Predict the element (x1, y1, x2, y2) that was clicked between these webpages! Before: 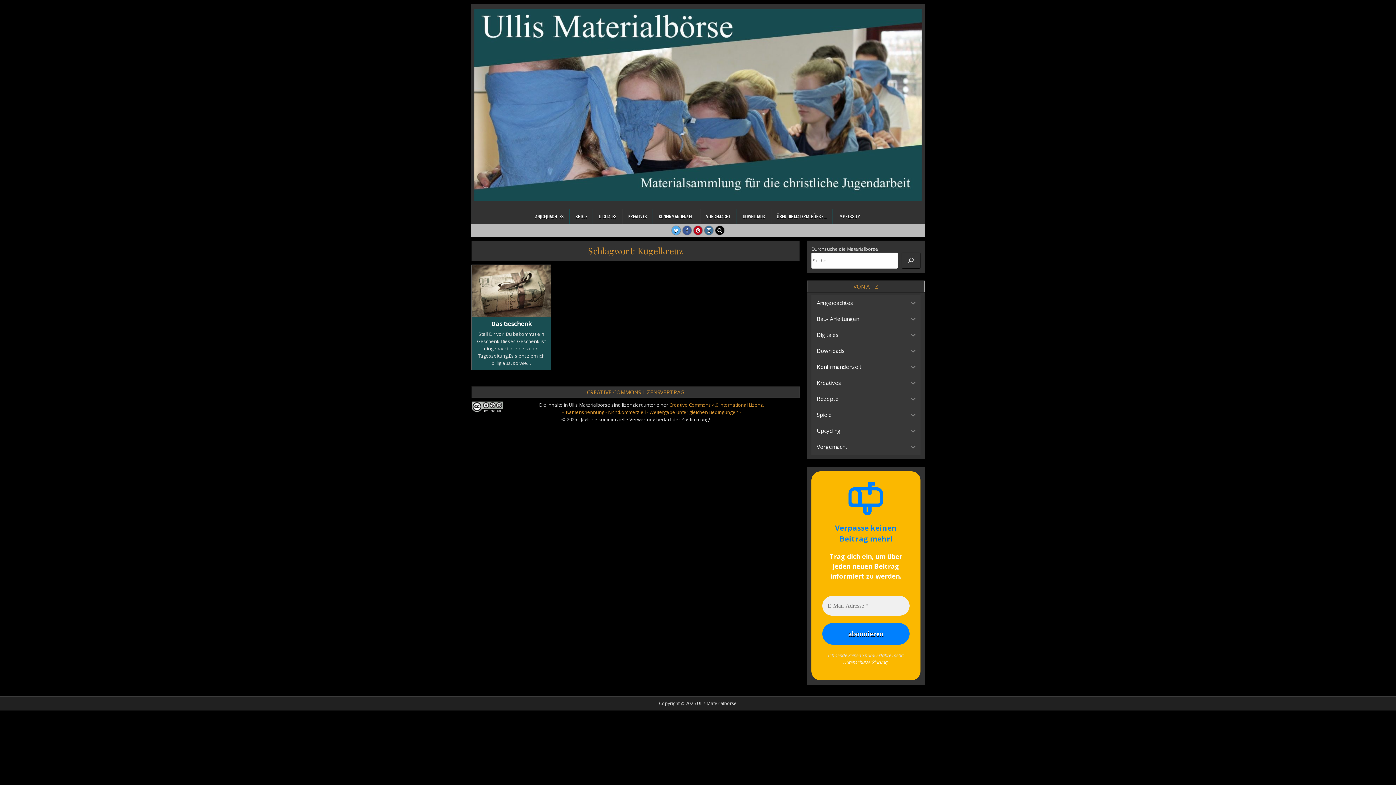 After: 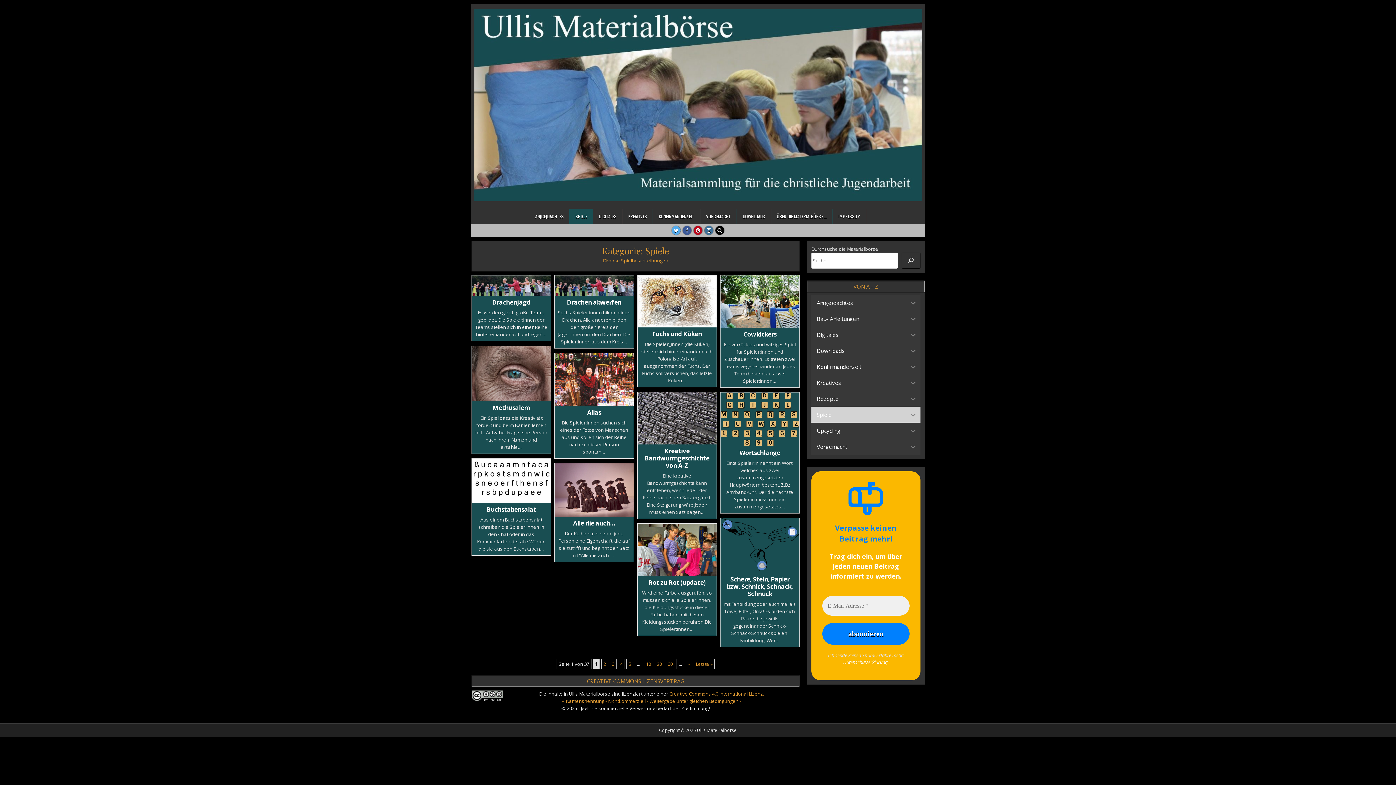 Action: label: SPIELE bbox: (569, 208, 593, 224)